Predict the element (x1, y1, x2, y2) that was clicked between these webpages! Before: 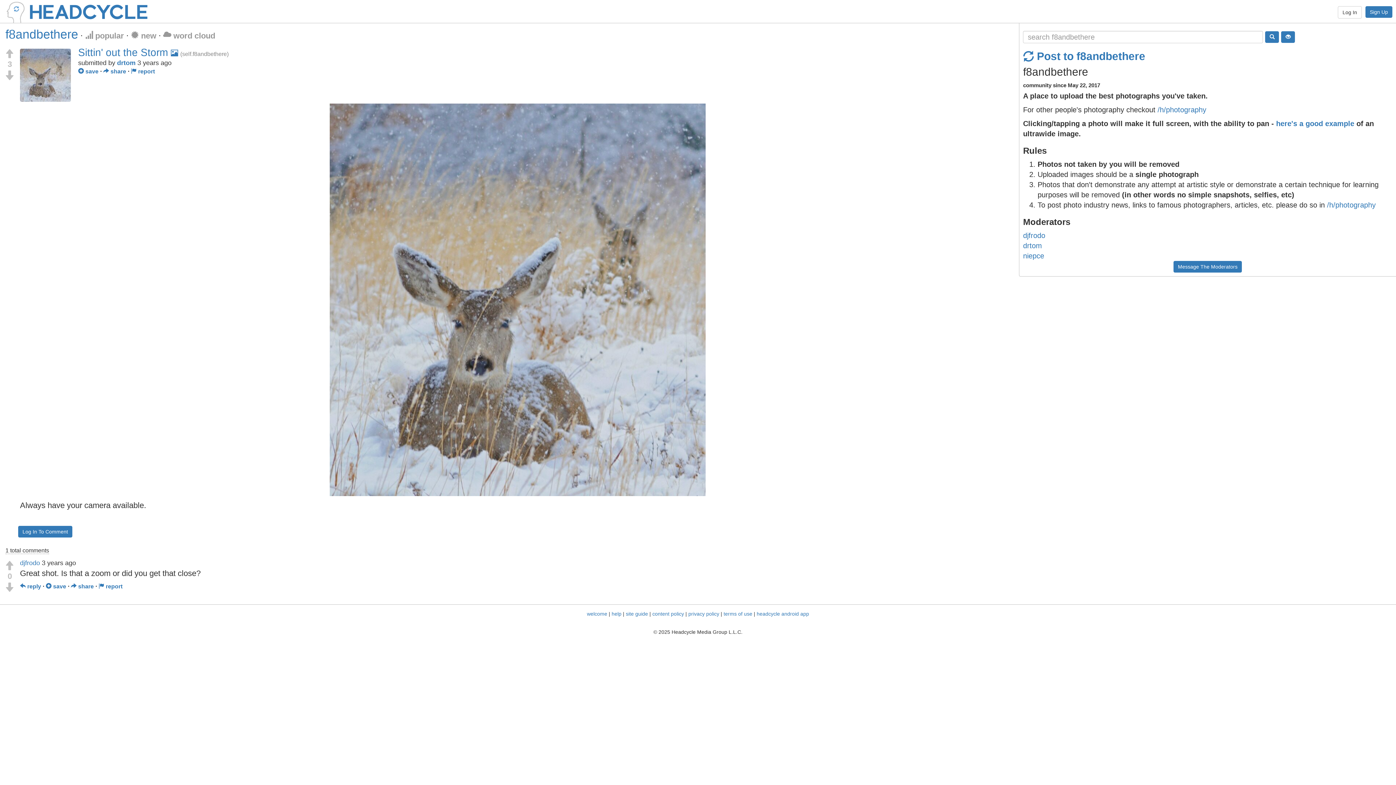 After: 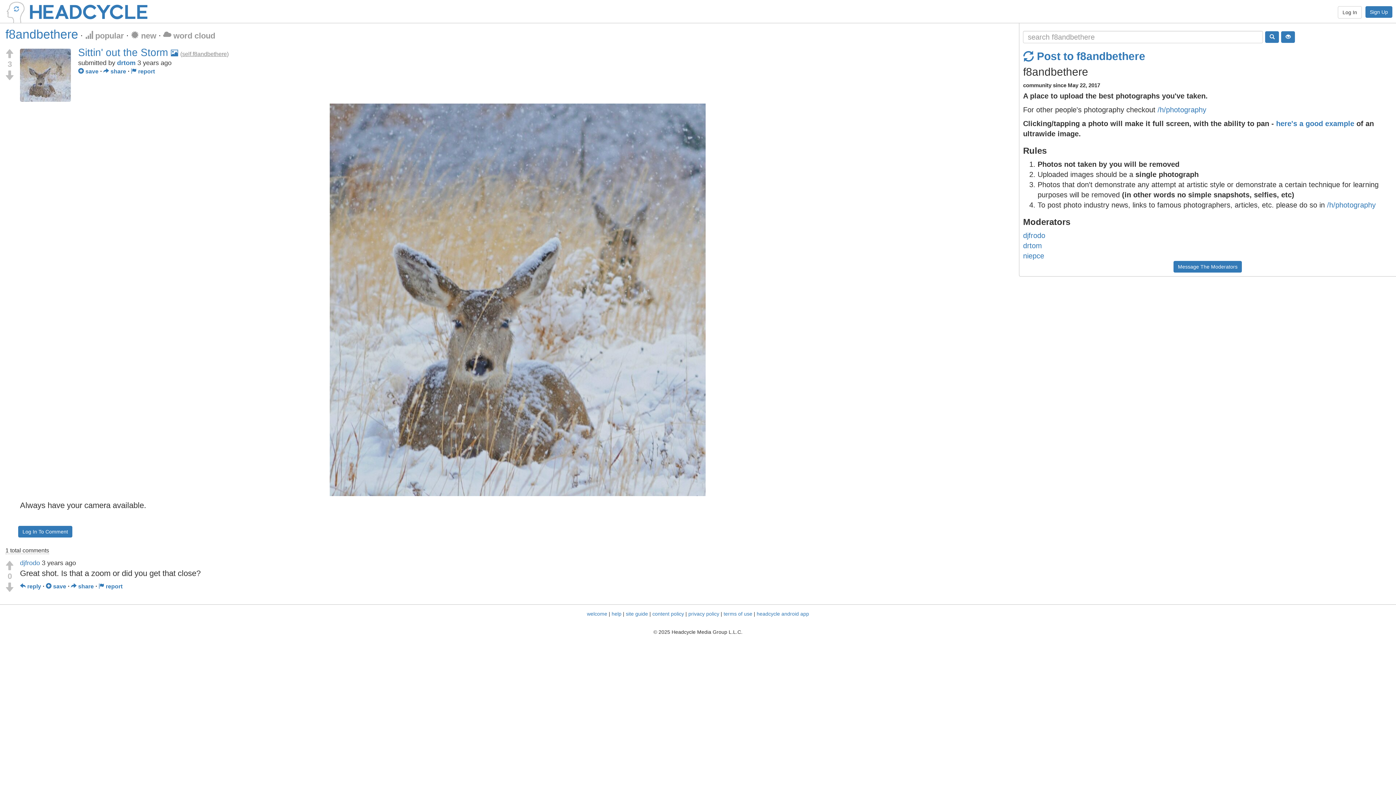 Action: label: self.f8andbethere bbox: (182, 50, 226, 57)